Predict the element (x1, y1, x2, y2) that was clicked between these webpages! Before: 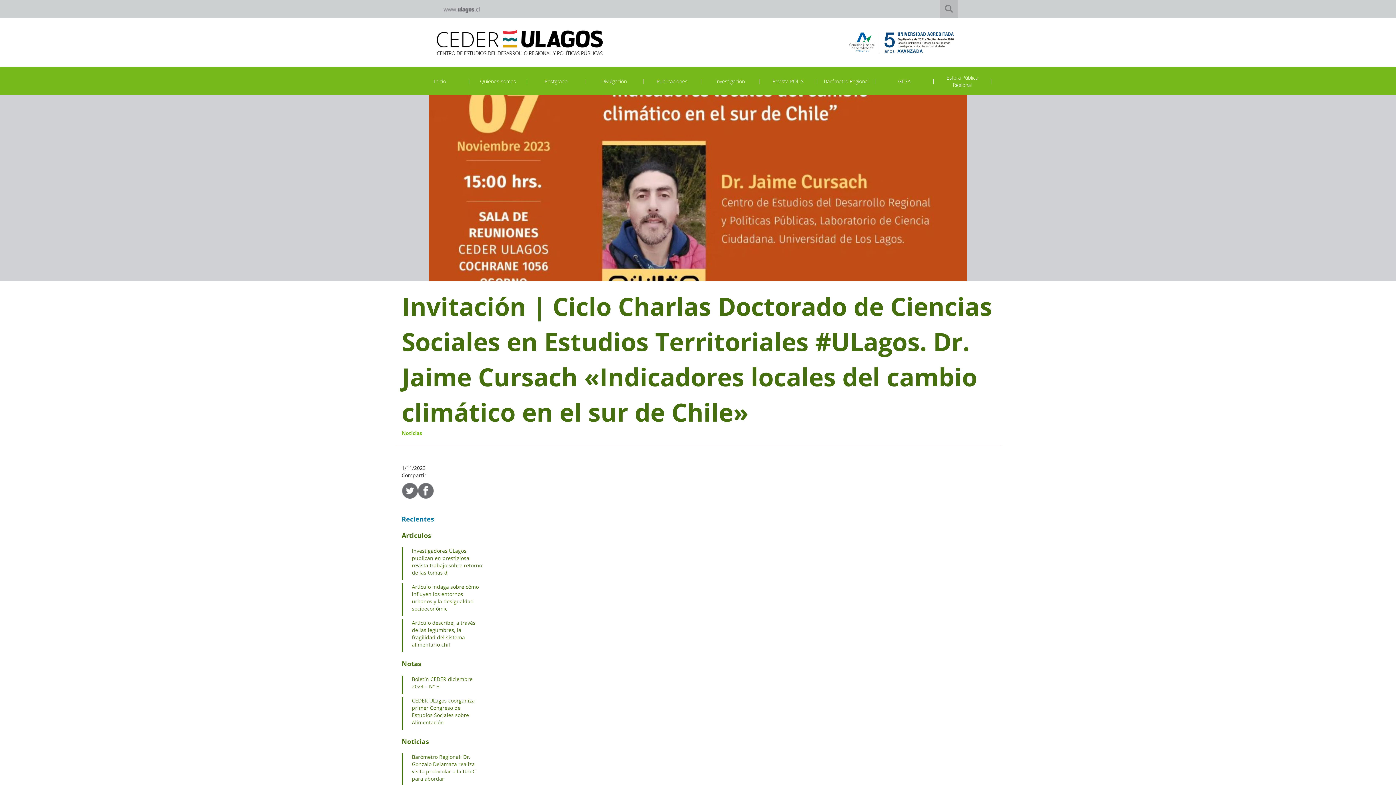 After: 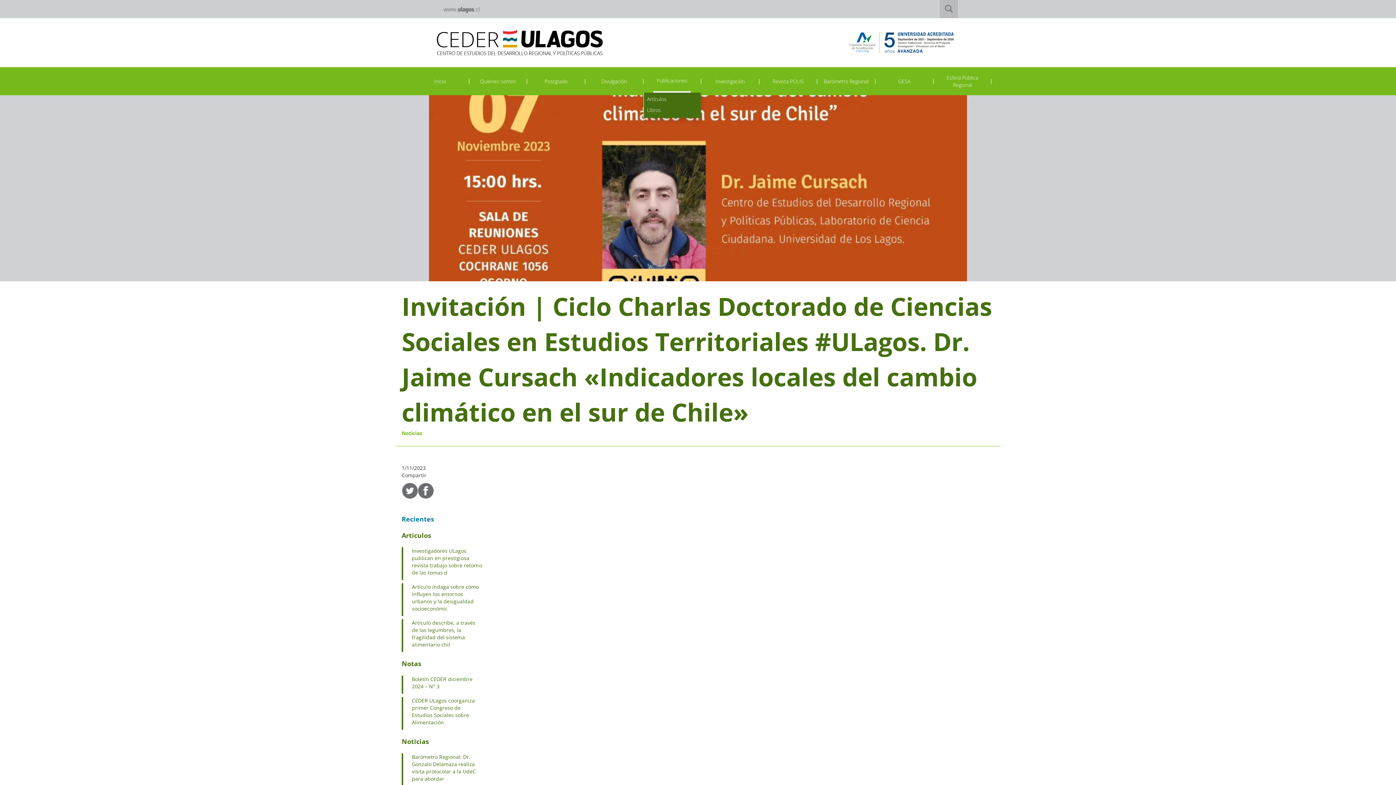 Action: bbox: (653, 70, 691, 92) label: Publicaciones